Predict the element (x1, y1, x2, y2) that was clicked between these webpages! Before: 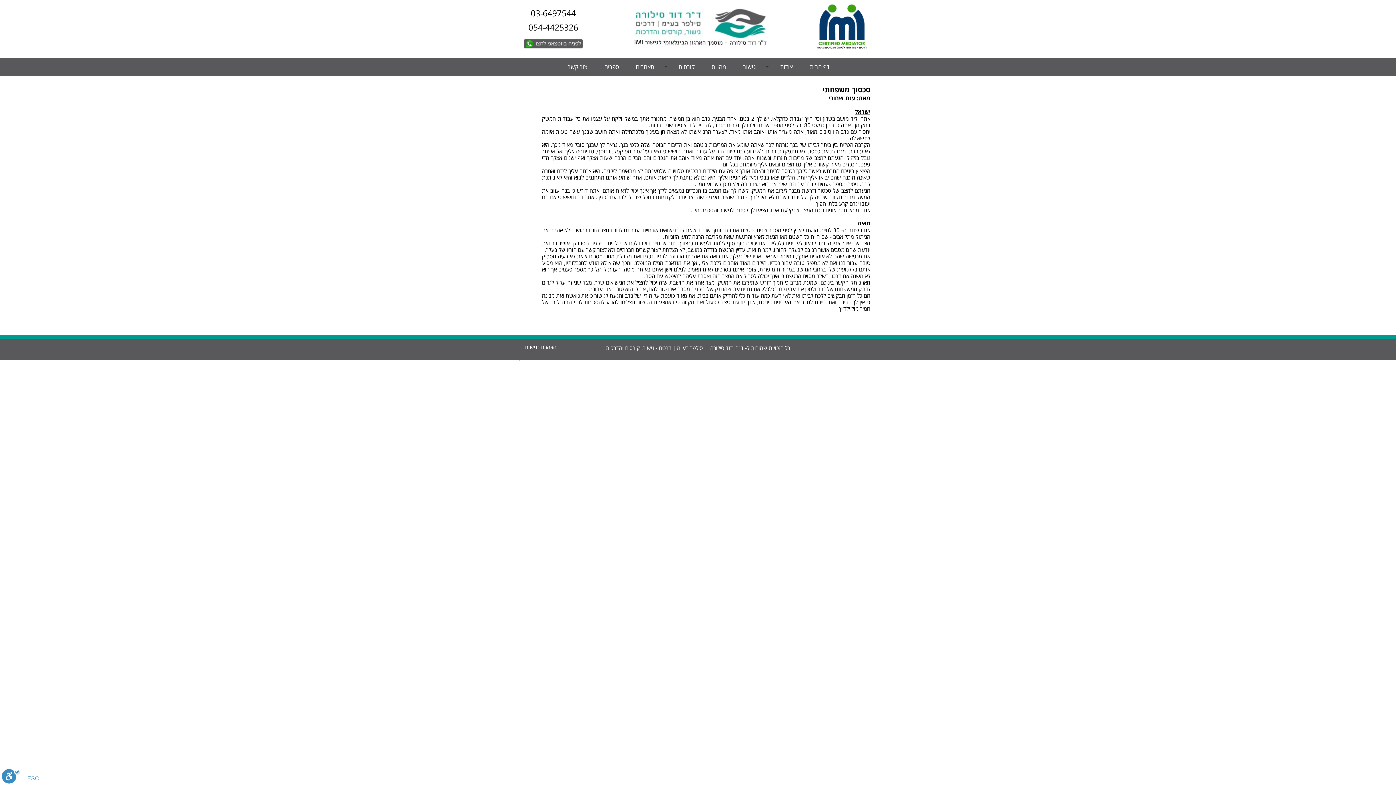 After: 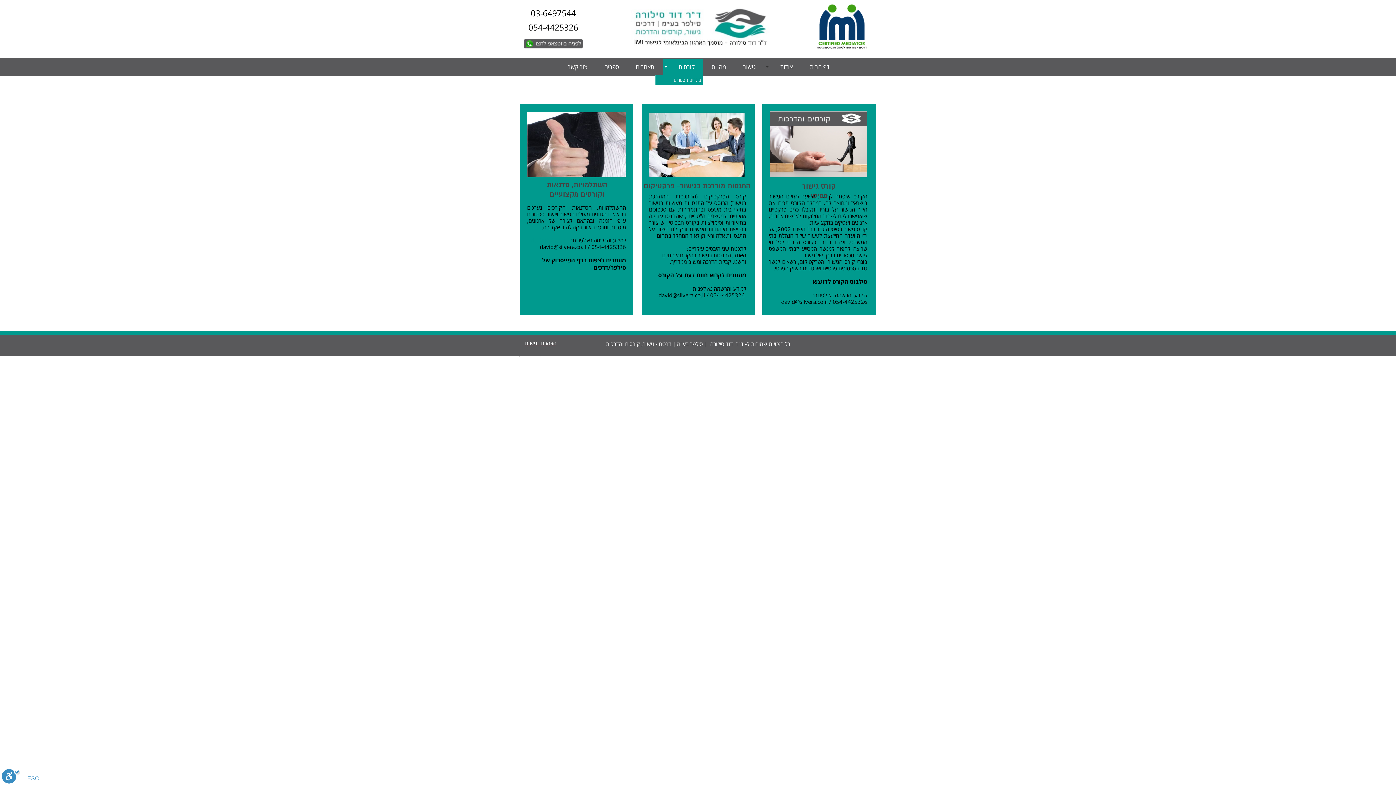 Action: bbox: (663, 59, 703, 75) label: קורסים